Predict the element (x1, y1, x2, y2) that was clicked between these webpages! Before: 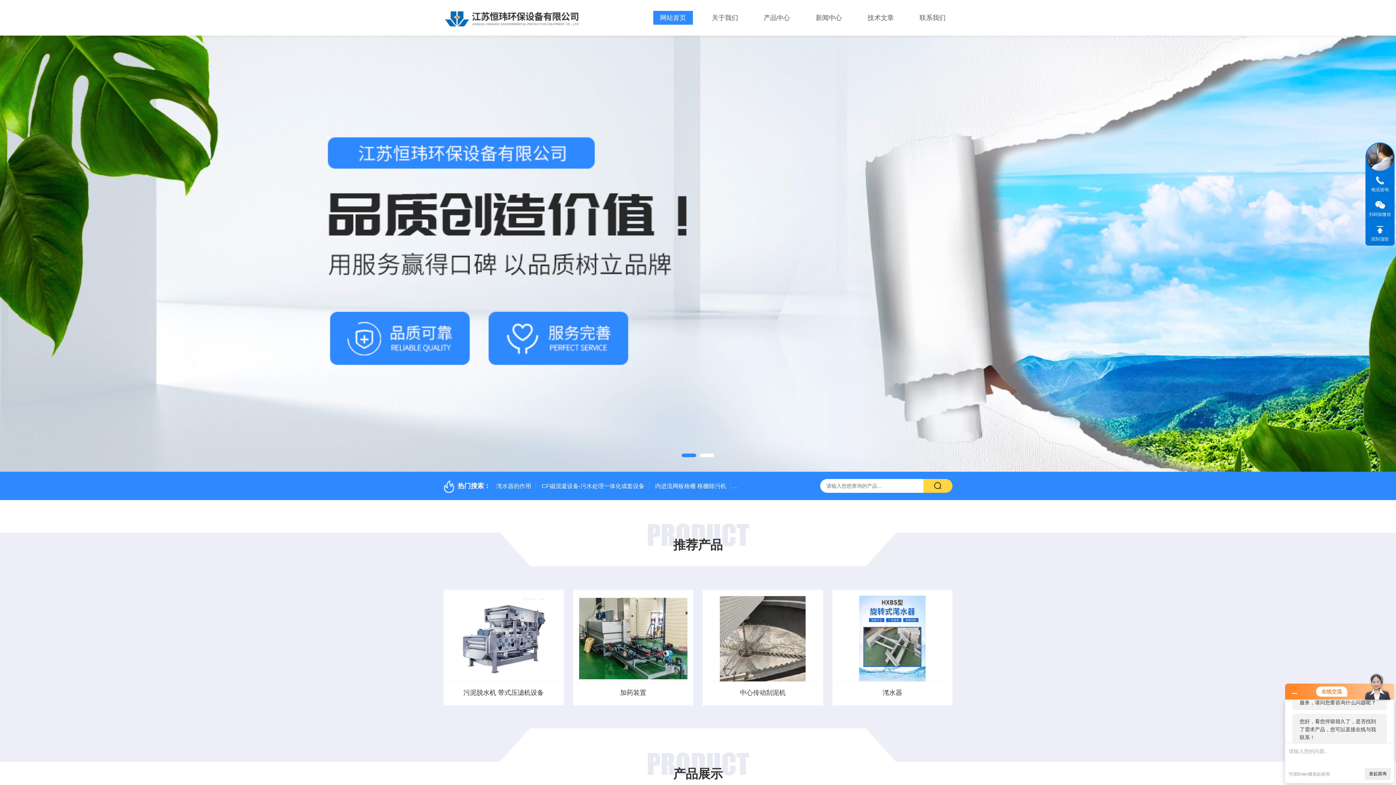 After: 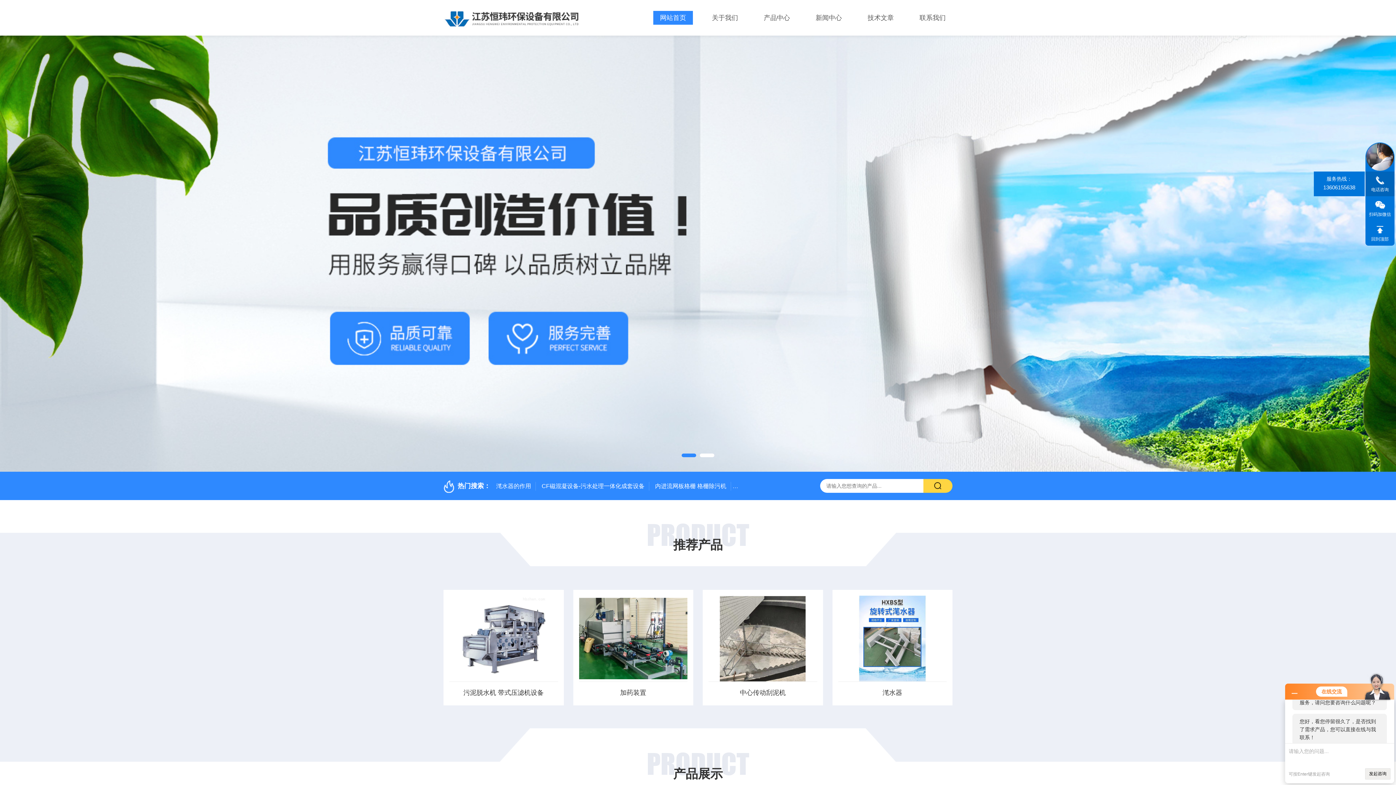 Action: label: 电话咨询 bbox: (1365, 171, 1394, 196)